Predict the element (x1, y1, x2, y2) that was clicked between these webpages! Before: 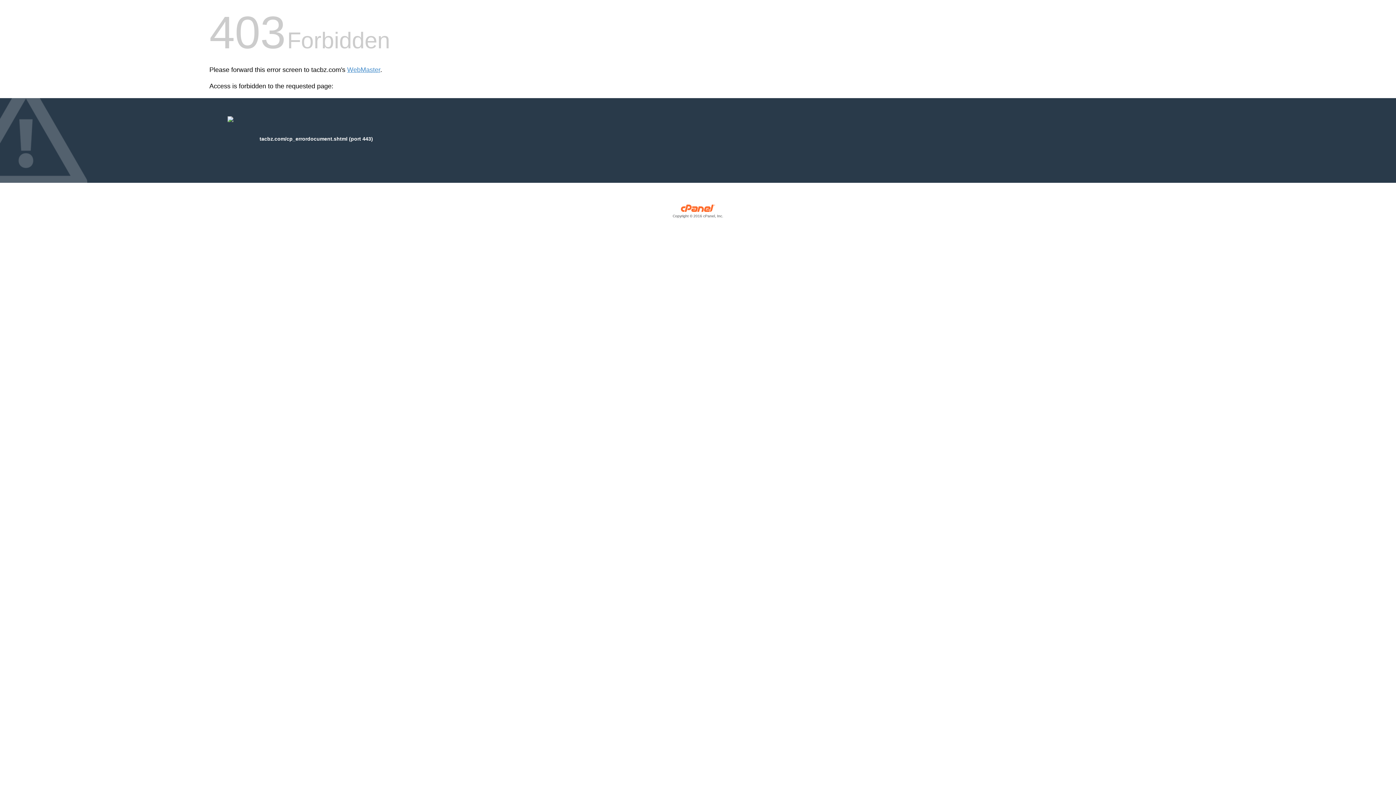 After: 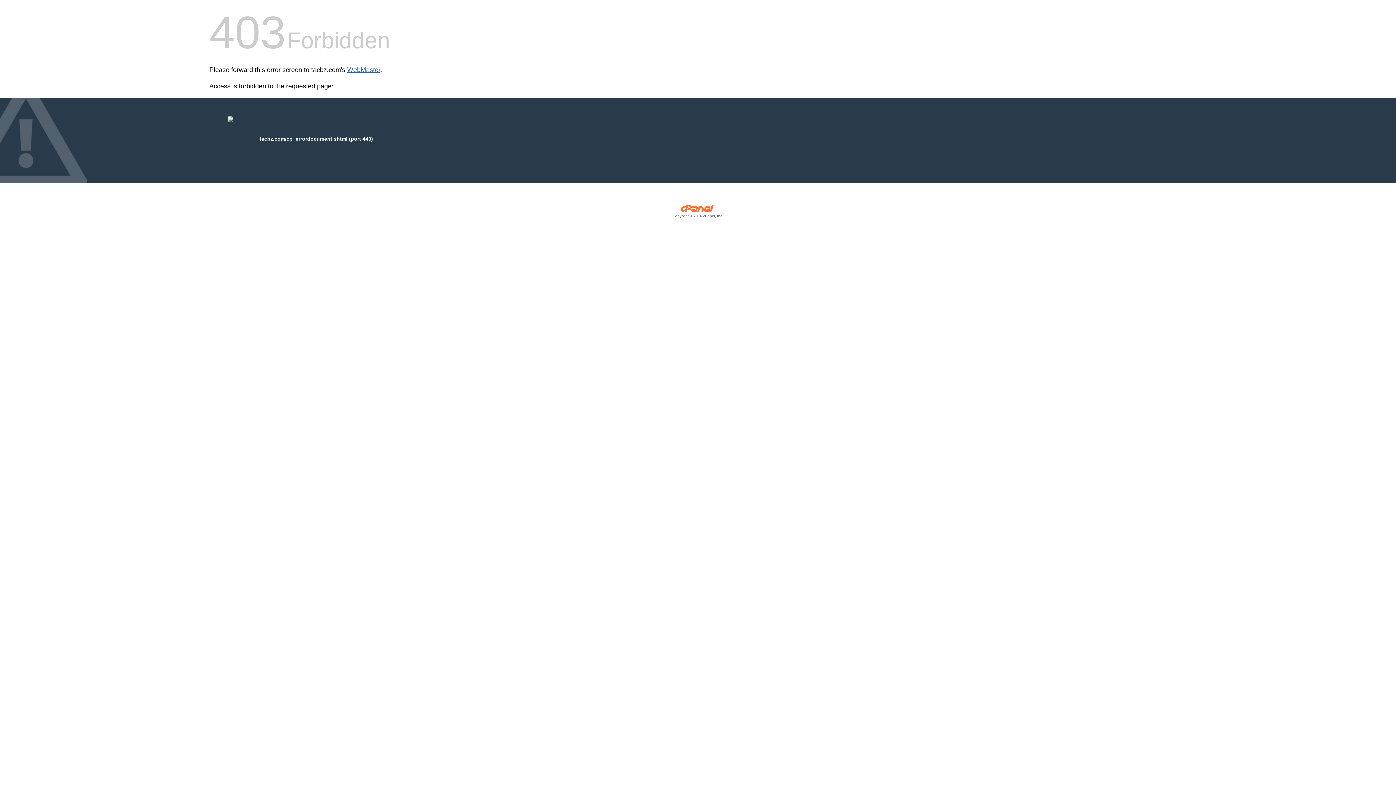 Action: bbox: (347, 66, 380, 73) label: WebMaster